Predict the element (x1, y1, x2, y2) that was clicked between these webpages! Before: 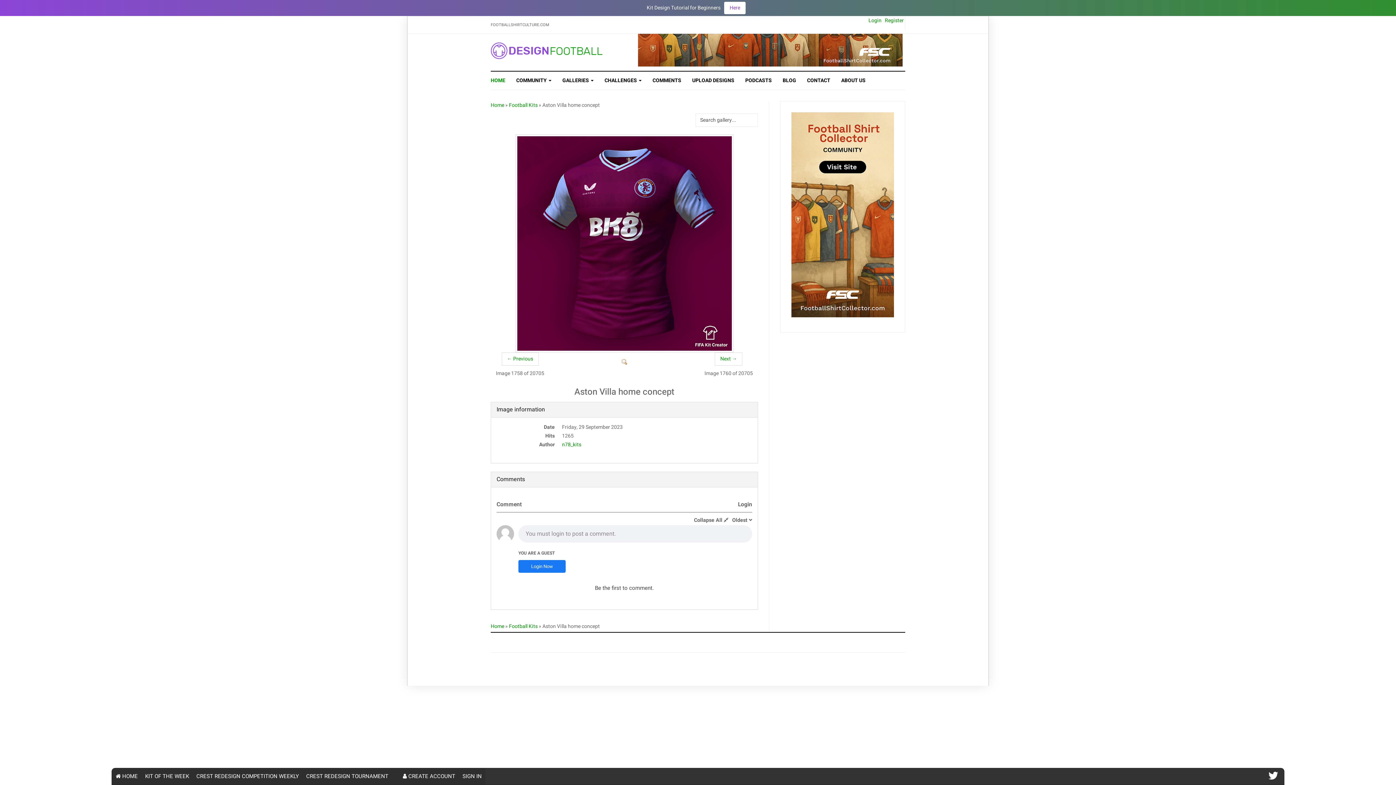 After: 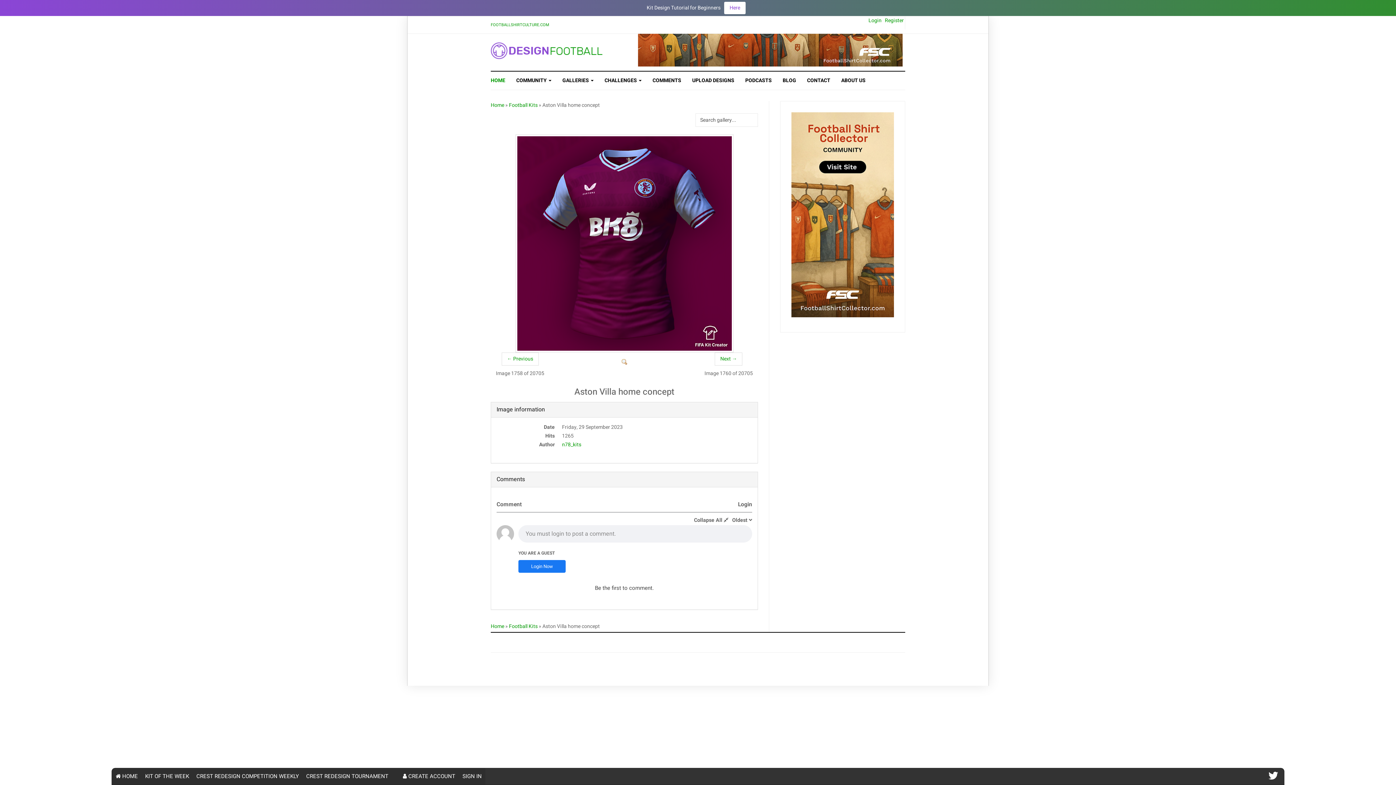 Action: label: FOOTBALLSHIRTCULTURE.COM bbox: (485, 16, 554, 33)